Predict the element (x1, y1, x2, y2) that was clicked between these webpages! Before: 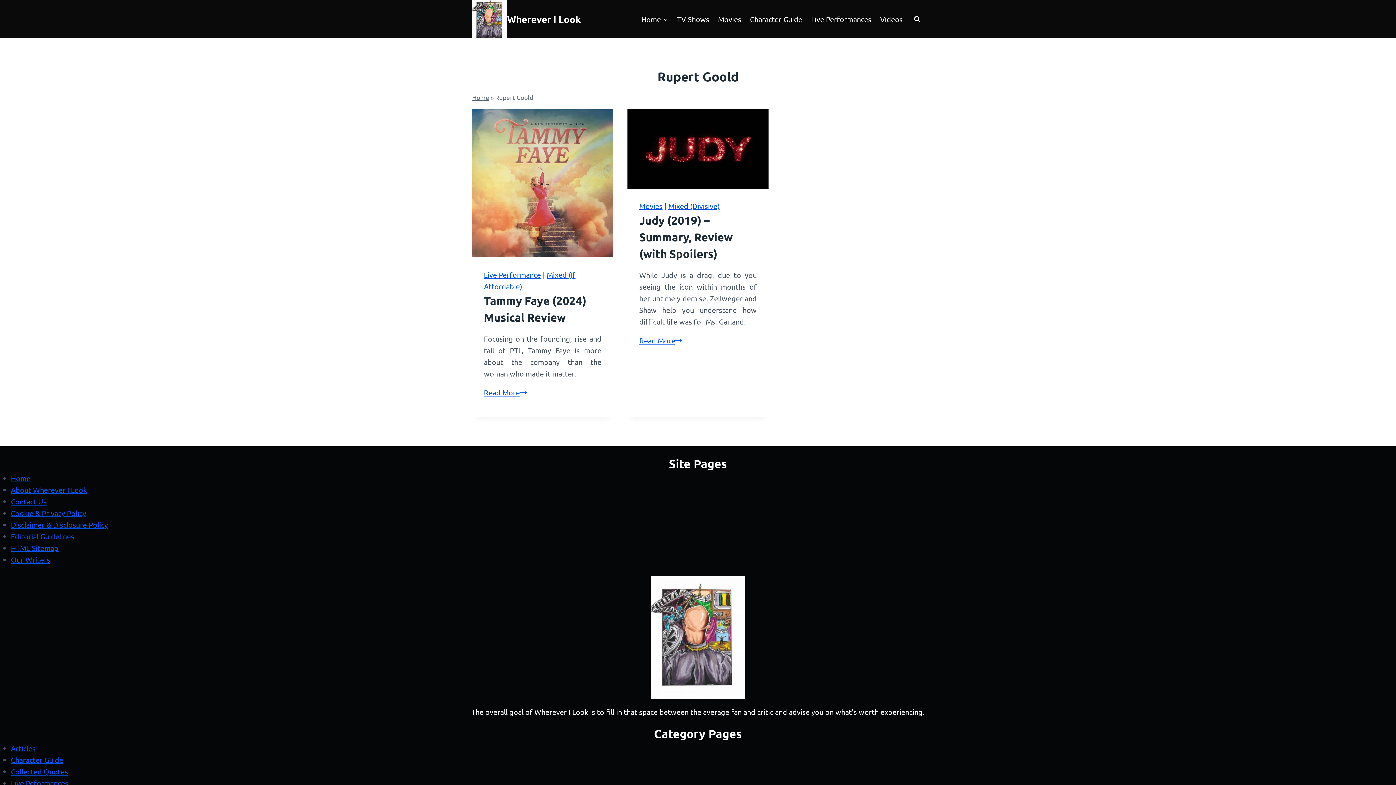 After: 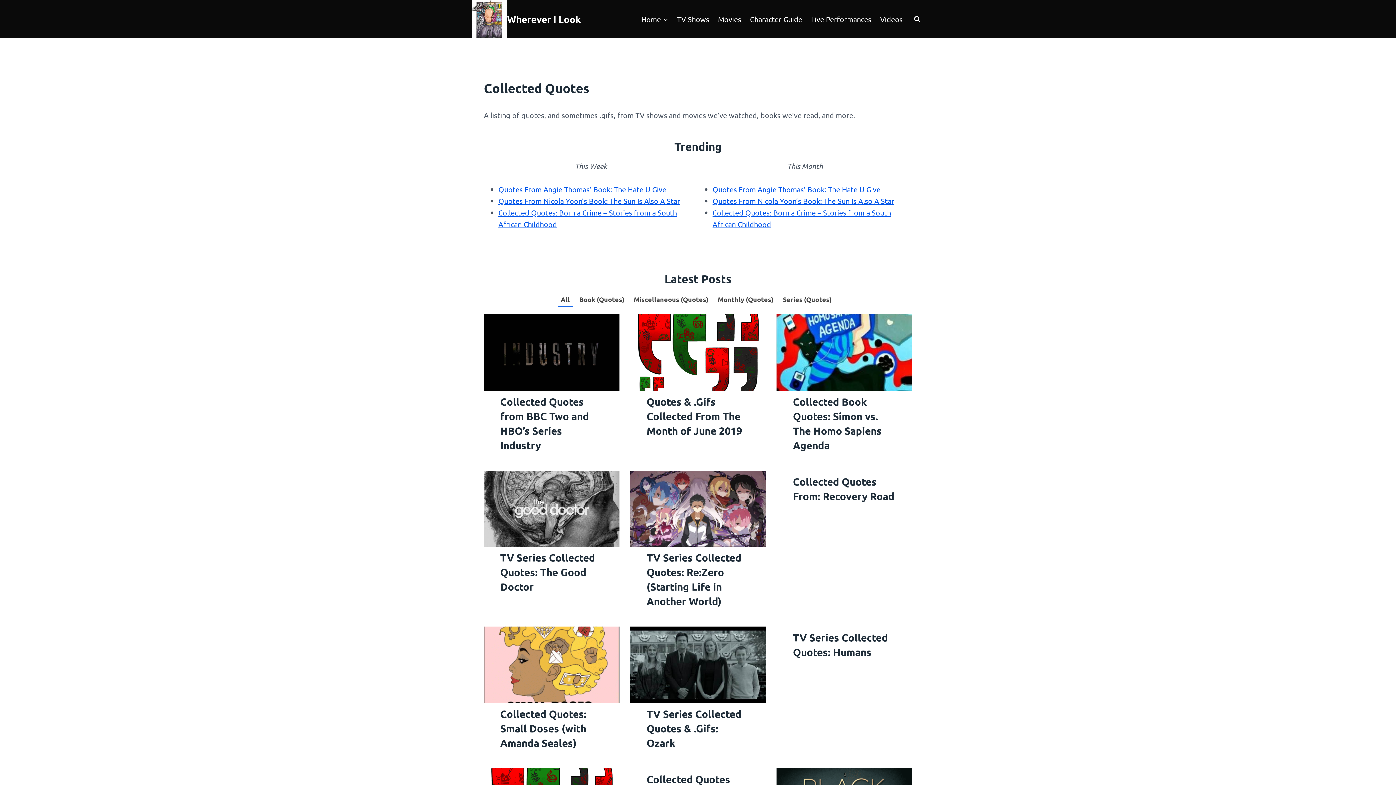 Action: bbox: (10, 767, 68, 776) label: Collected Quotes